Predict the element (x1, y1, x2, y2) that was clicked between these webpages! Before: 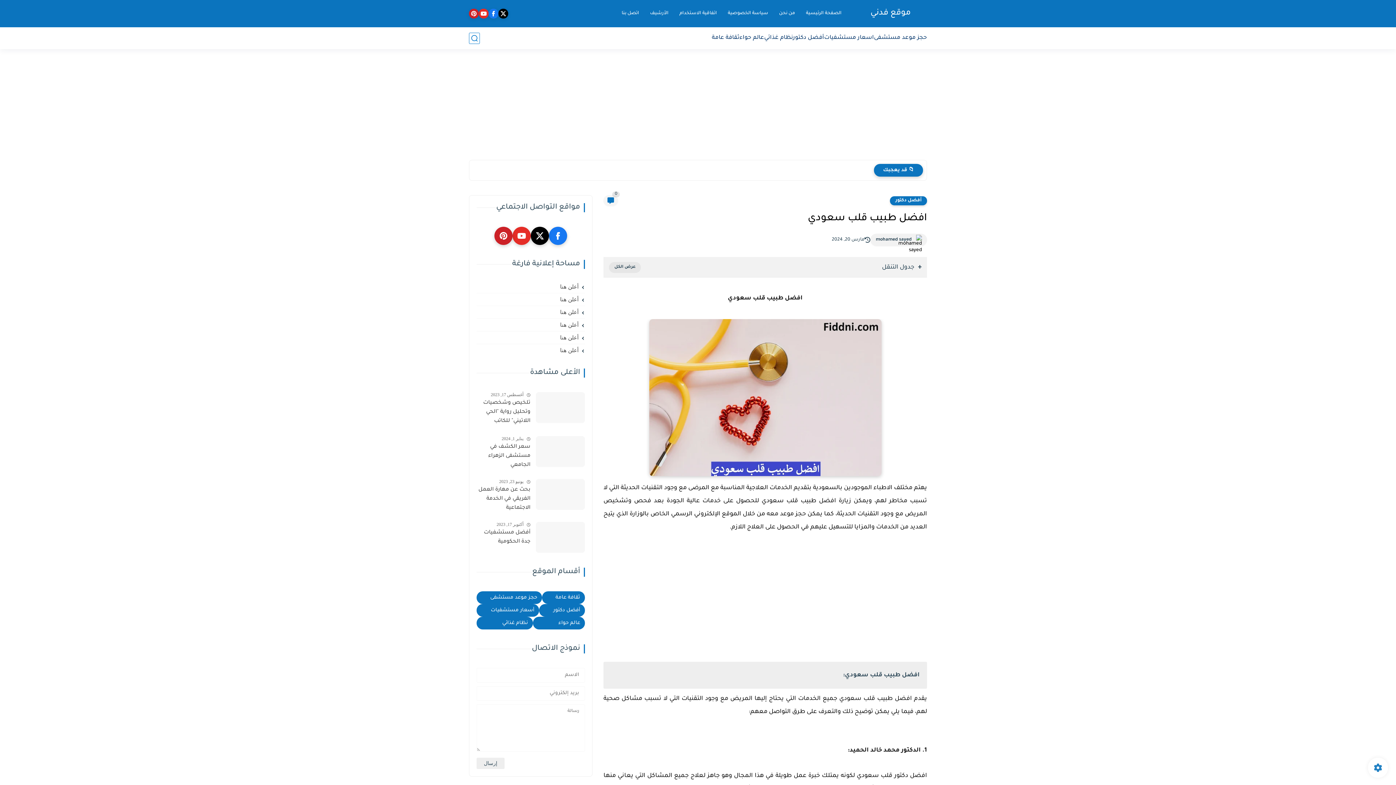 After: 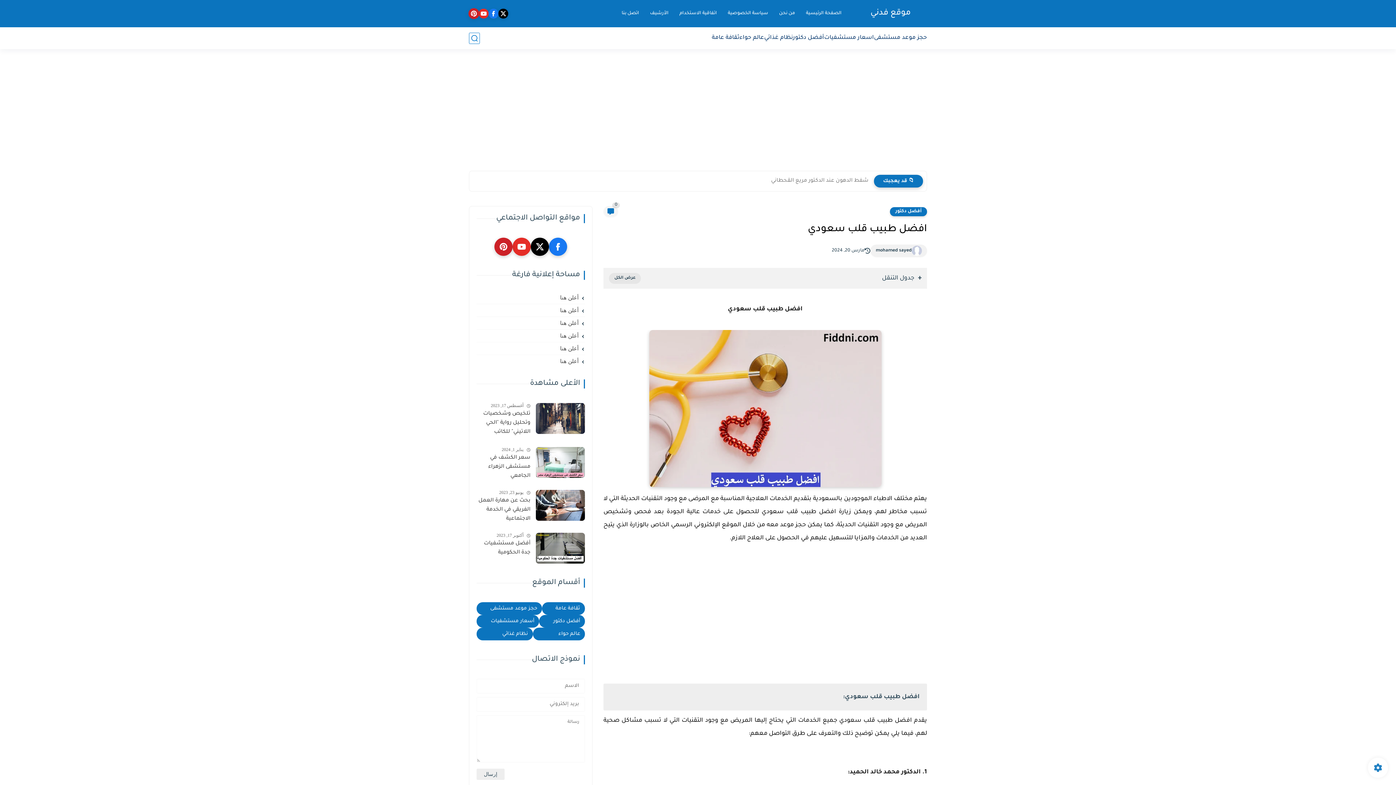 Action: bbox: (469, 8, 478, 18)